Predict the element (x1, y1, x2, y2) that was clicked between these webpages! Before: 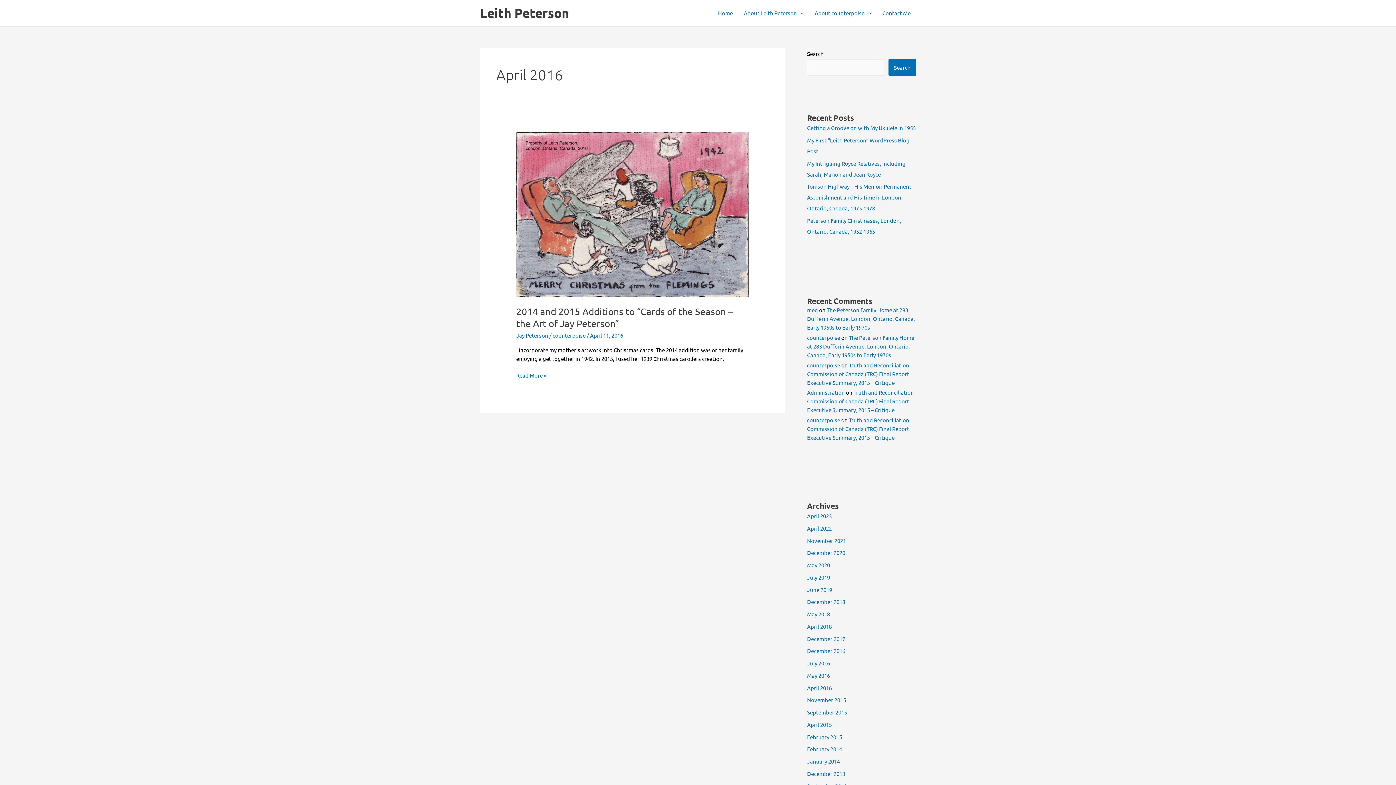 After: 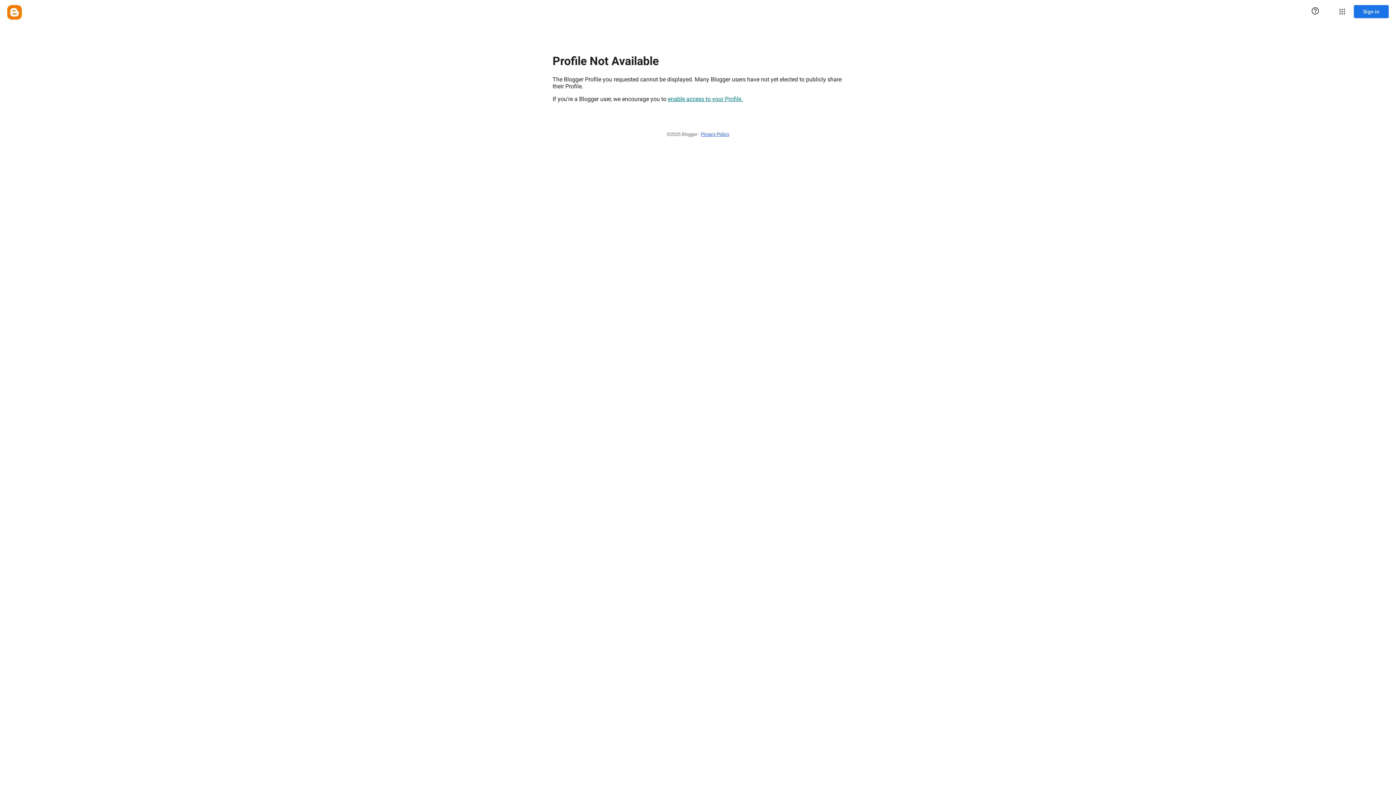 Action: label: Administration bbox: (807, 389, 845, 396)